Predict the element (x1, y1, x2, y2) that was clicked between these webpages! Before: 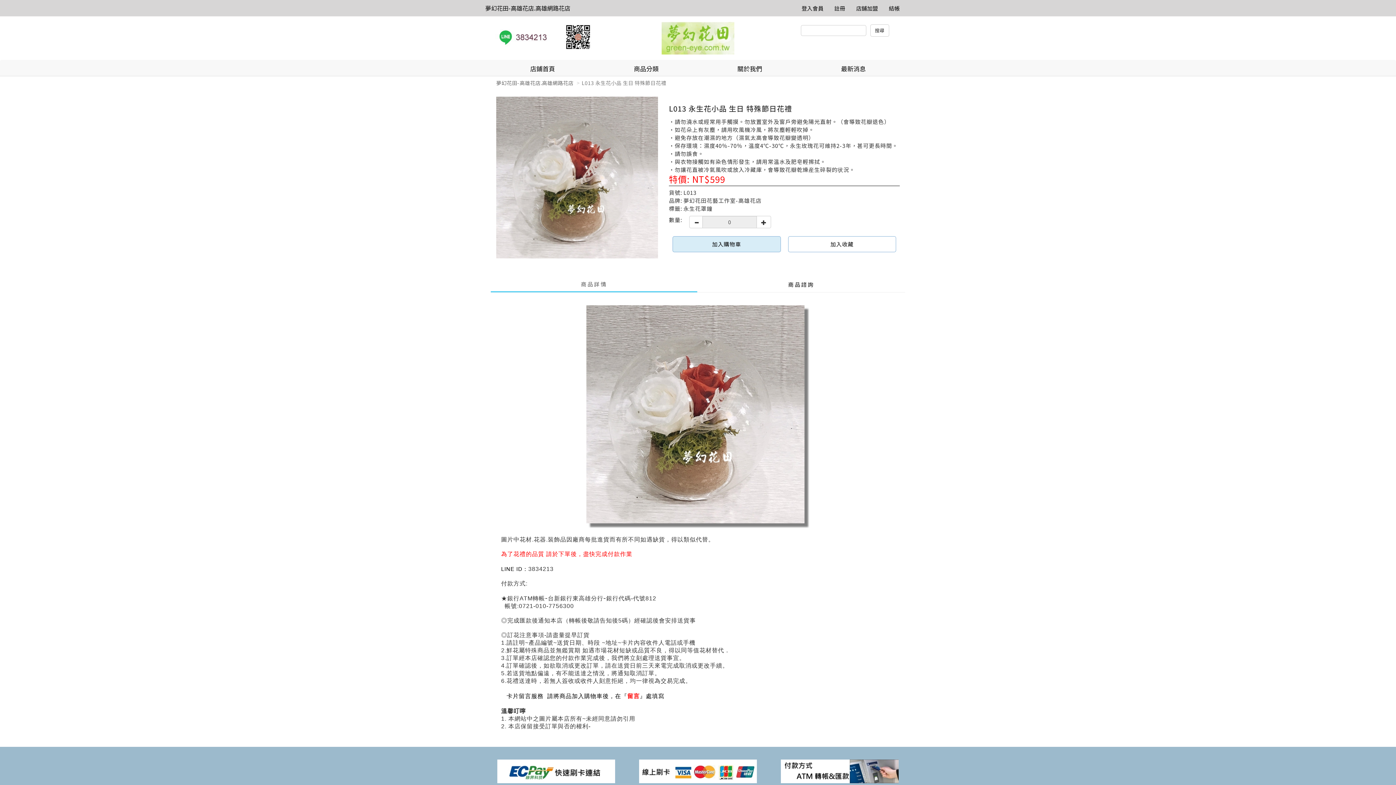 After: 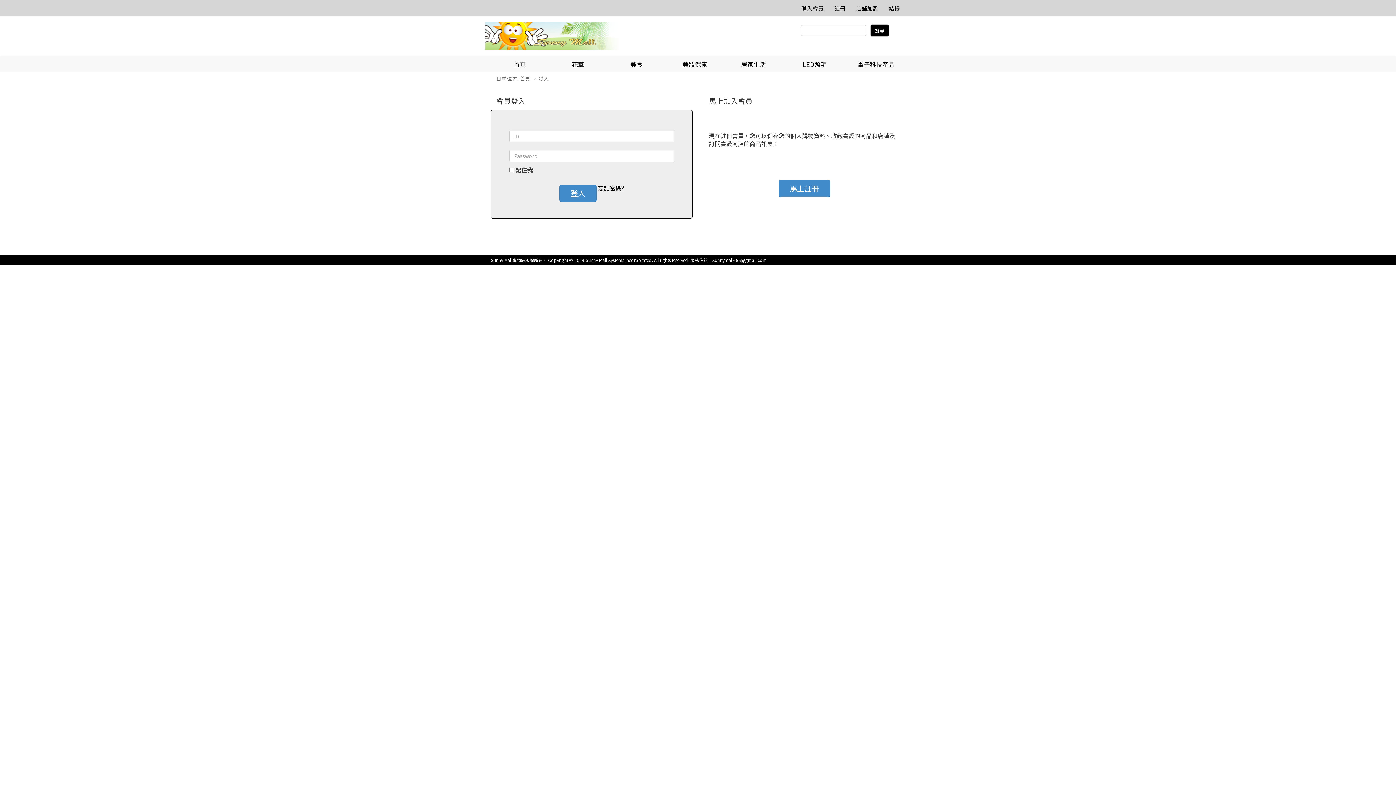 Action: bbox: (796, 0, 829, 16) label: 登入會員